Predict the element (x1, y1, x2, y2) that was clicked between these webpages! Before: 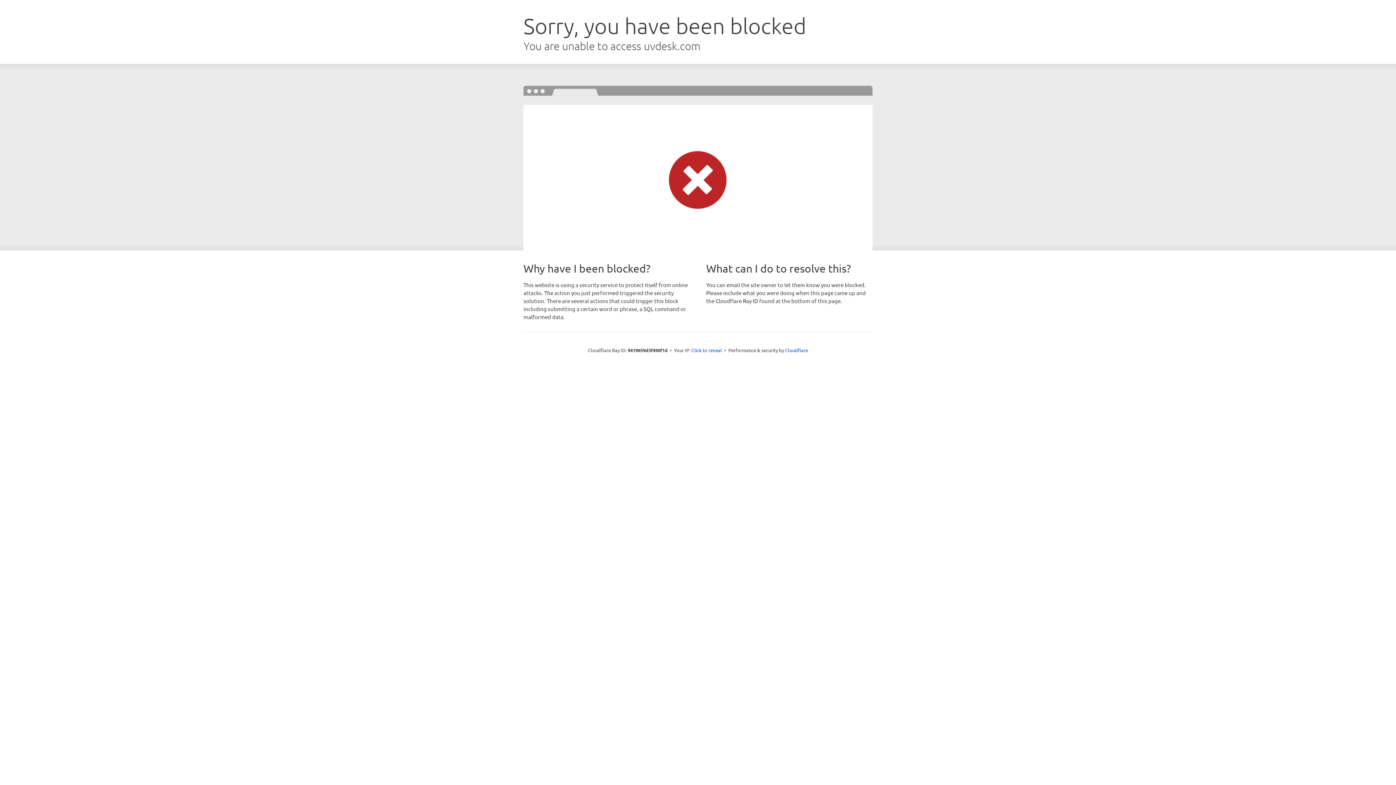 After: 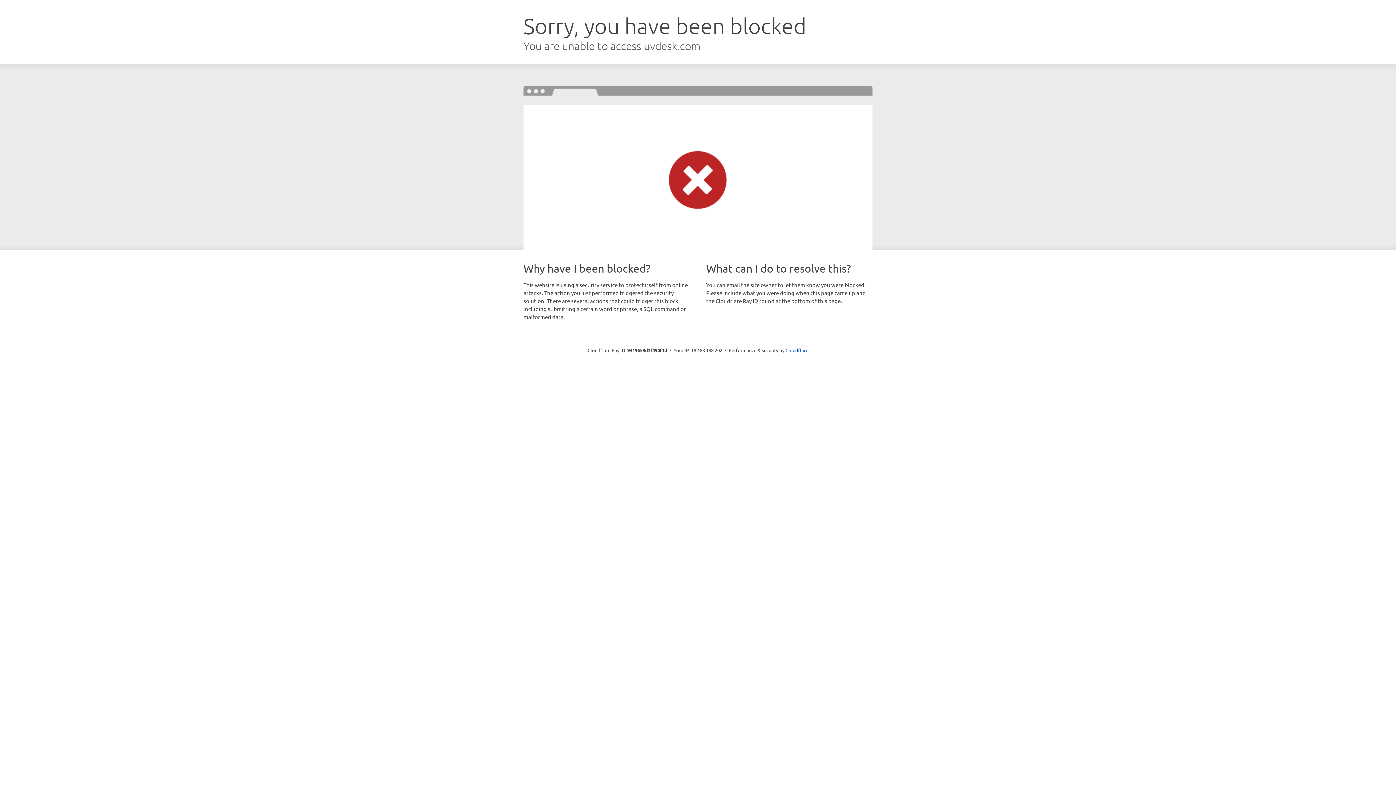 Action: label: Click to reveal bbox: (691, 346, 722, 353)